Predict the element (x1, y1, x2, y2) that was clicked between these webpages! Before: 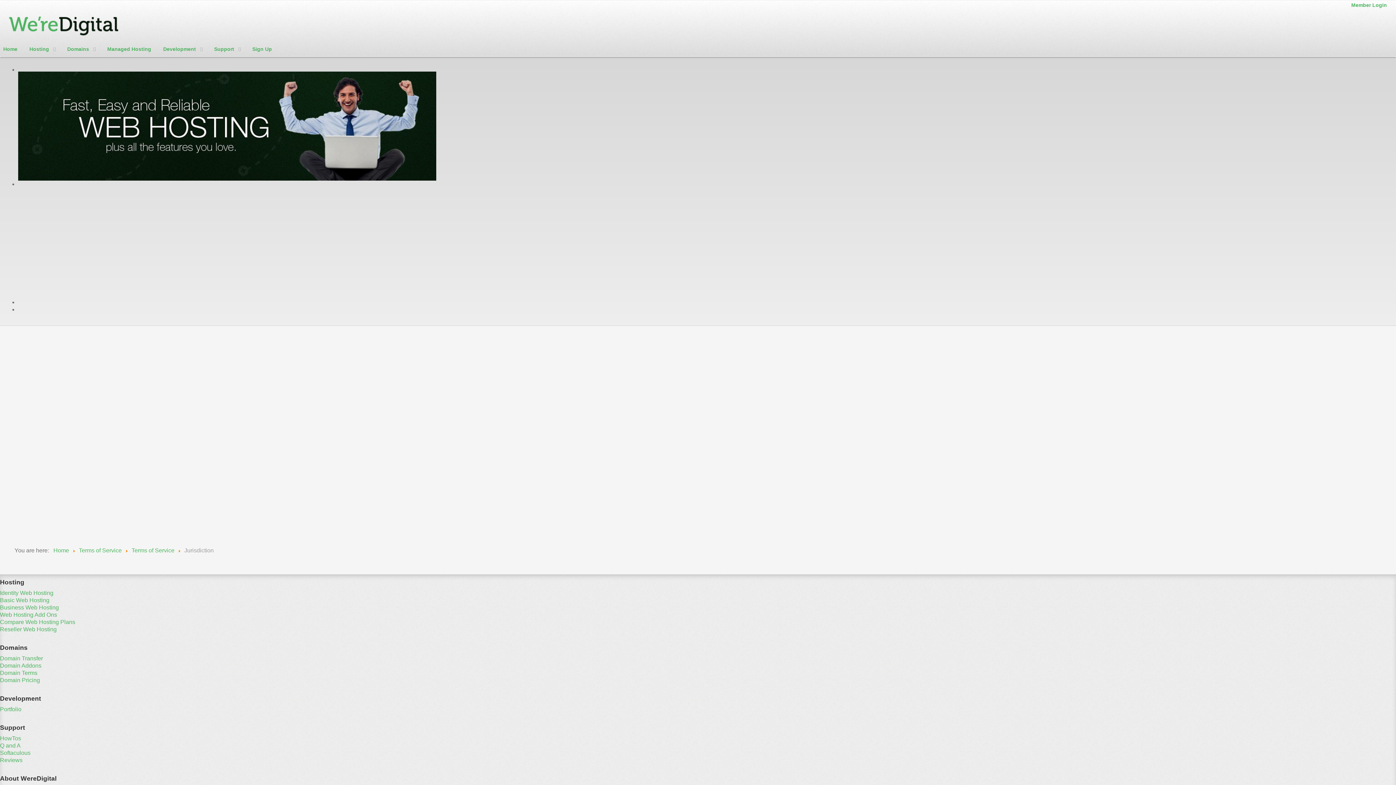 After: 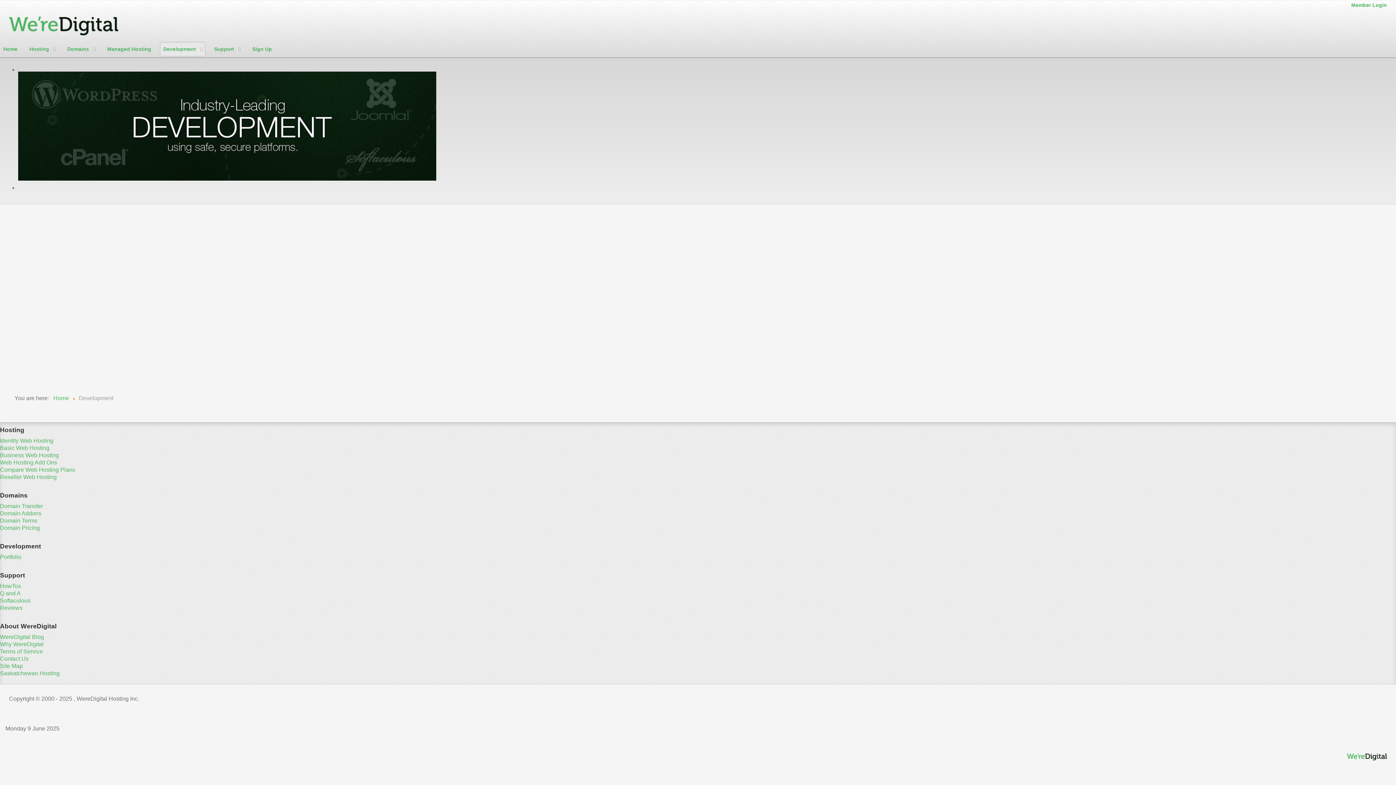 Action: bbox: (160, 42, 205, 56) label: Development